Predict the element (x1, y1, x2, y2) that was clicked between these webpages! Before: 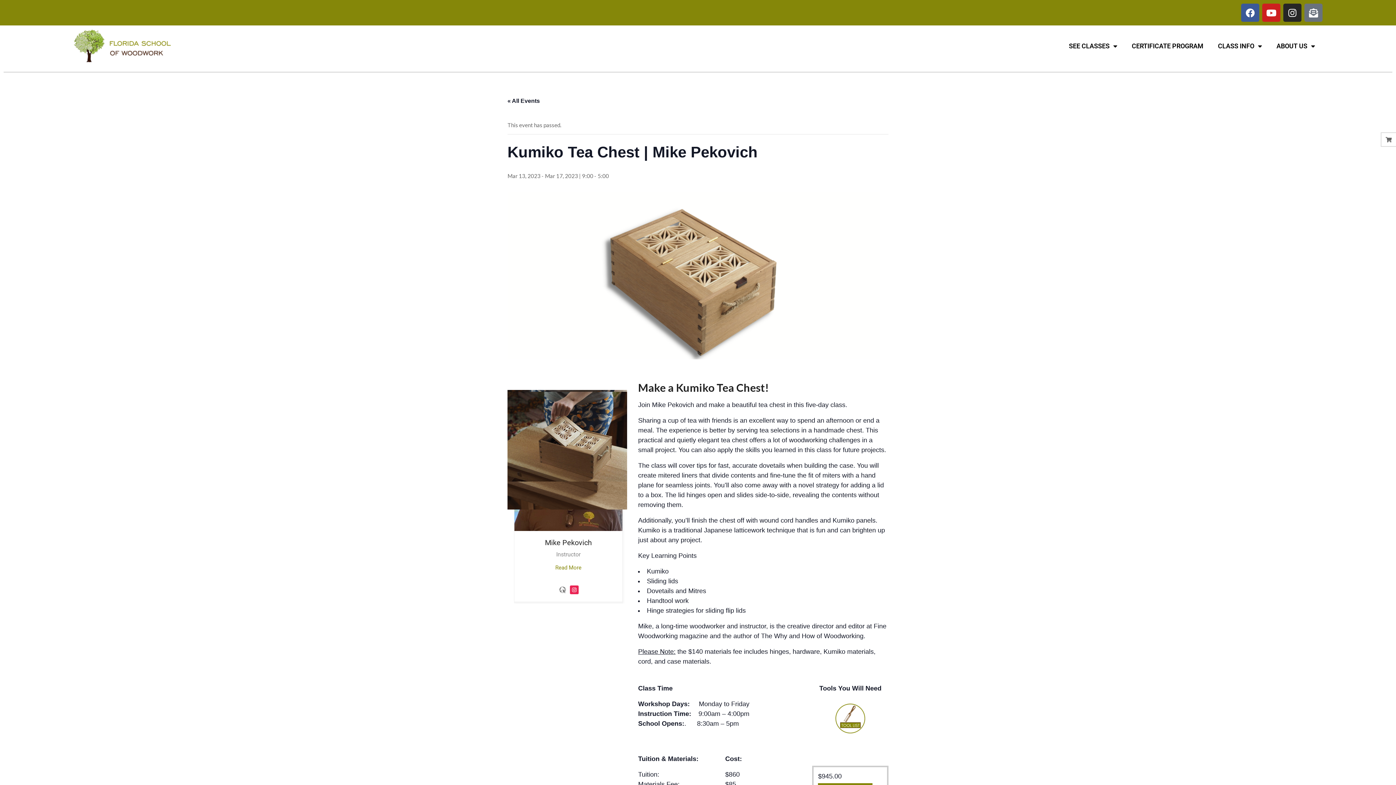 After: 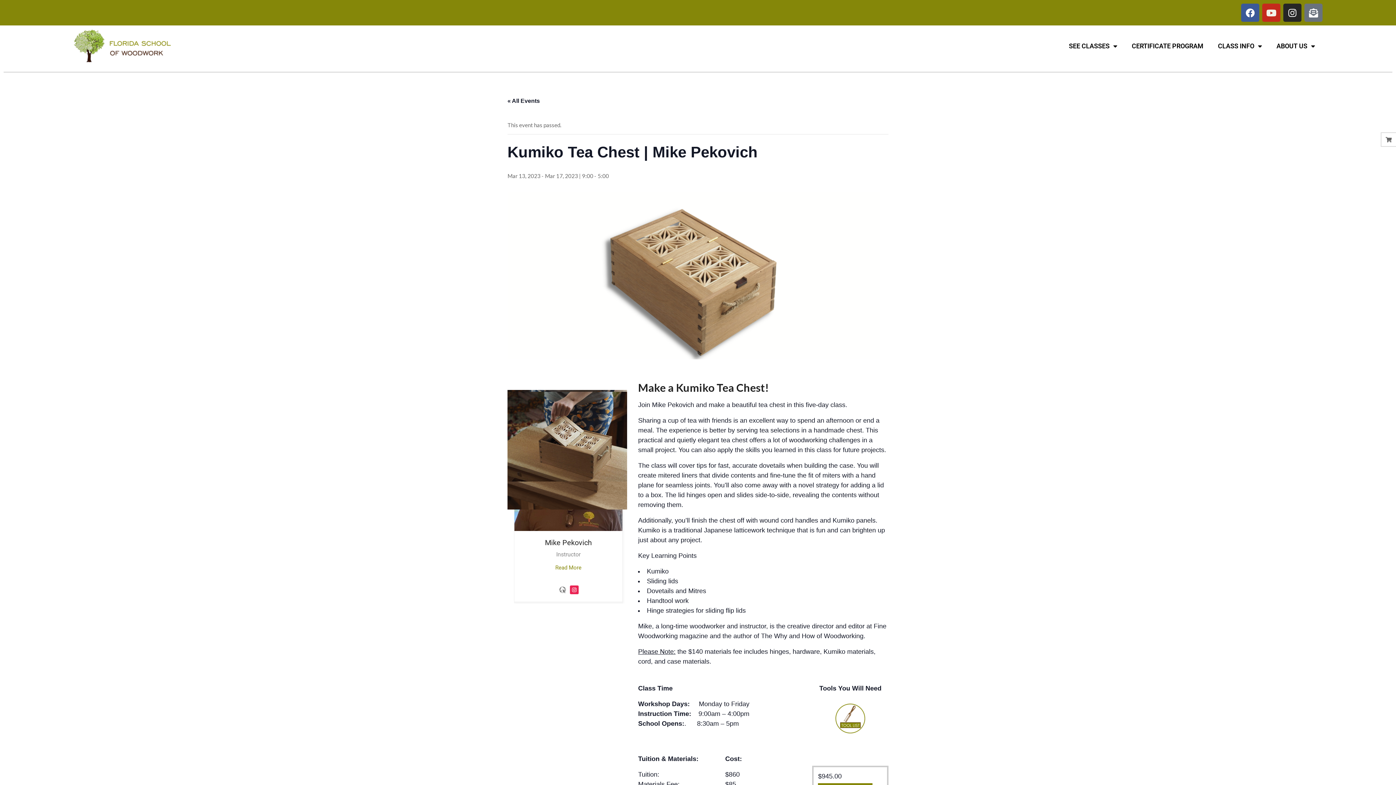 Action: label: Youtube bbox: (1262, 3, 1280, 21)